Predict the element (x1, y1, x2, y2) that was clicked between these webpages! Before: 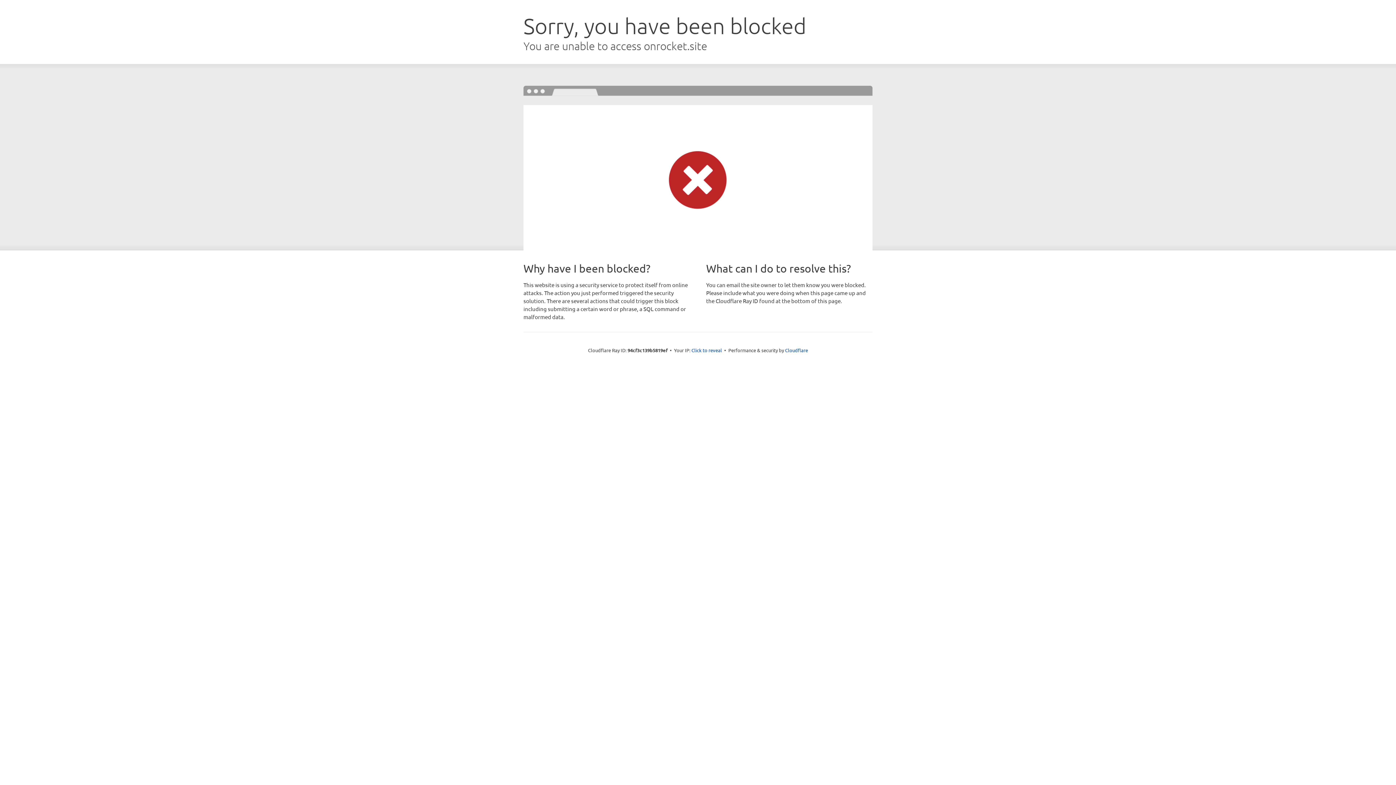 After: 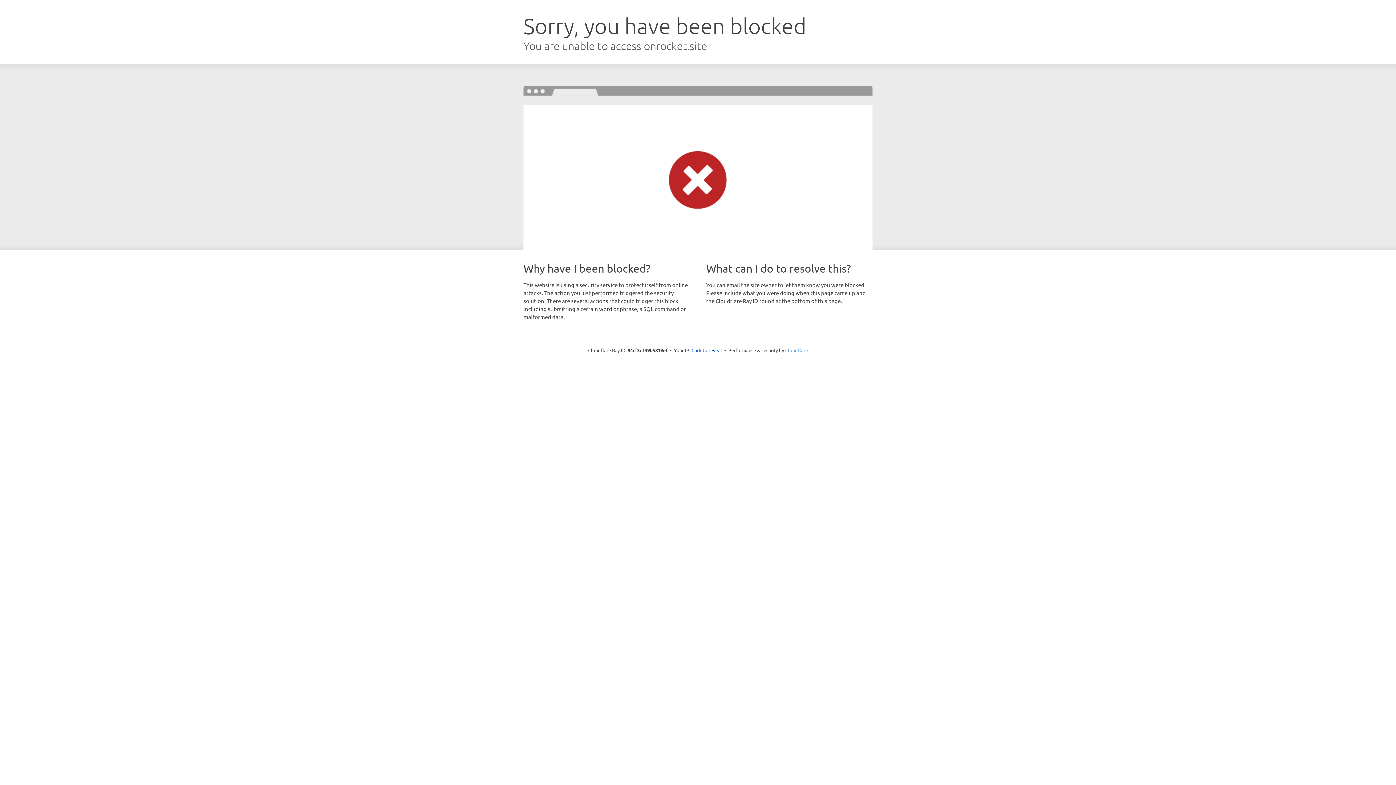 Action: bbox: (785, 347, 808, 353) label: Cloudflare